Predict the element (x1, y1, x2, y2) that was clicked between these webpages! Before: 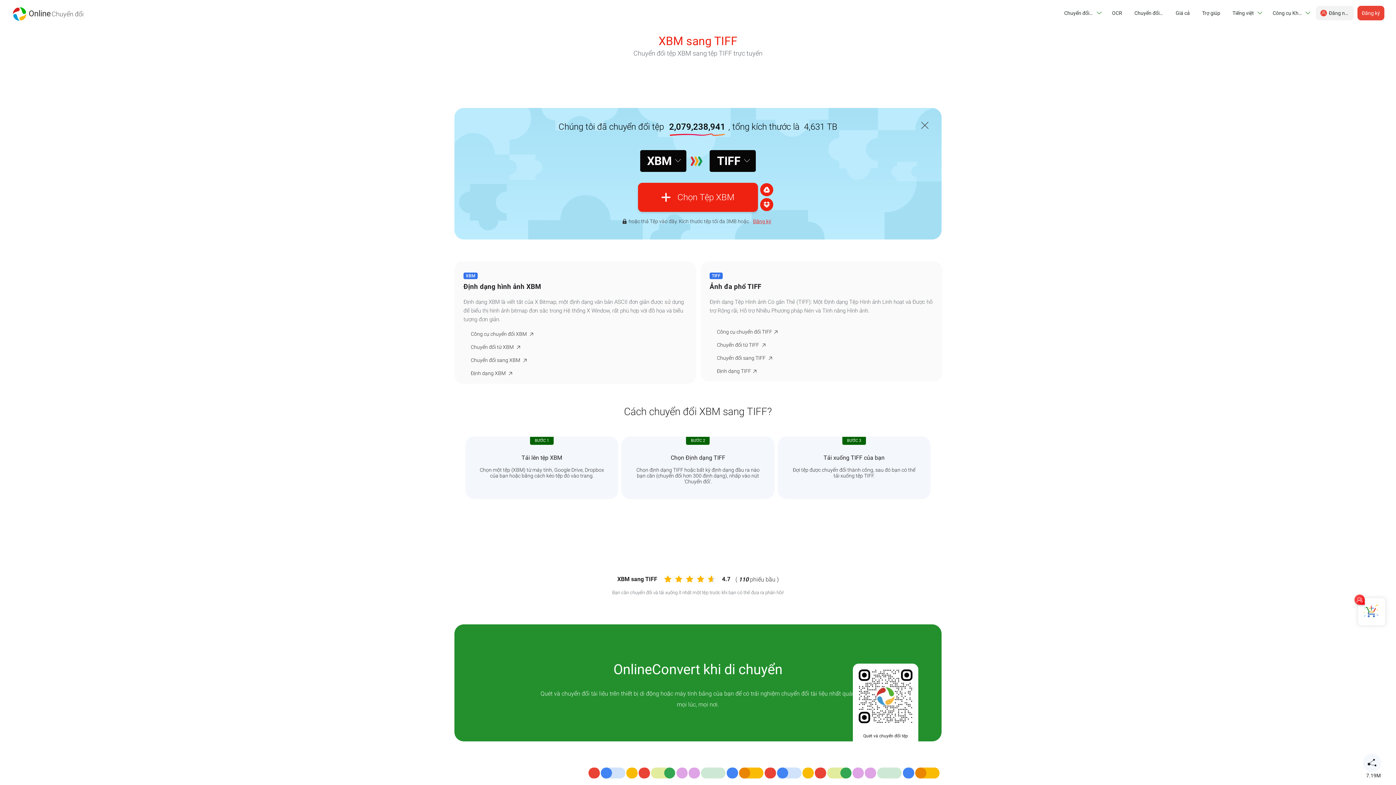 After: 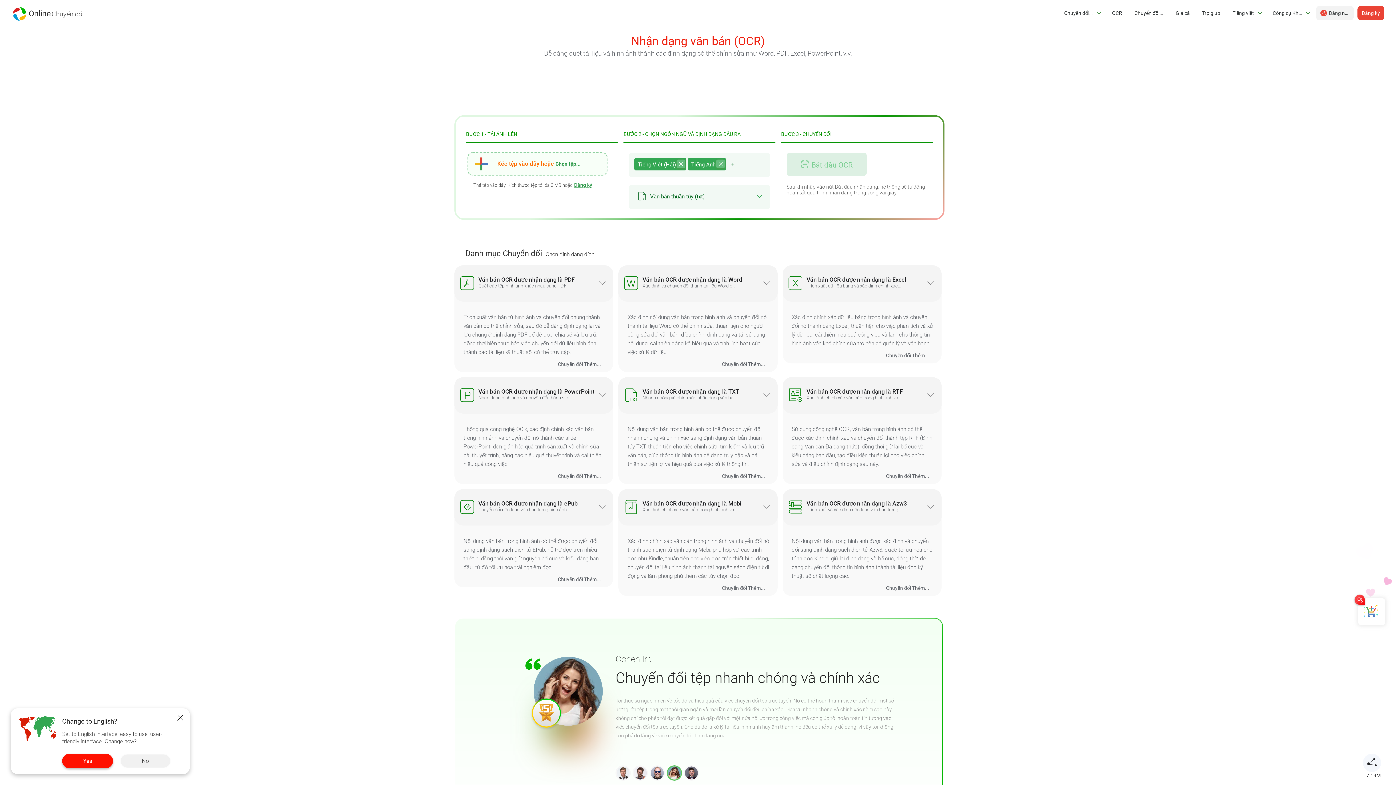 Action: label: OCR bbox: (1107, 5, 1126, 20)